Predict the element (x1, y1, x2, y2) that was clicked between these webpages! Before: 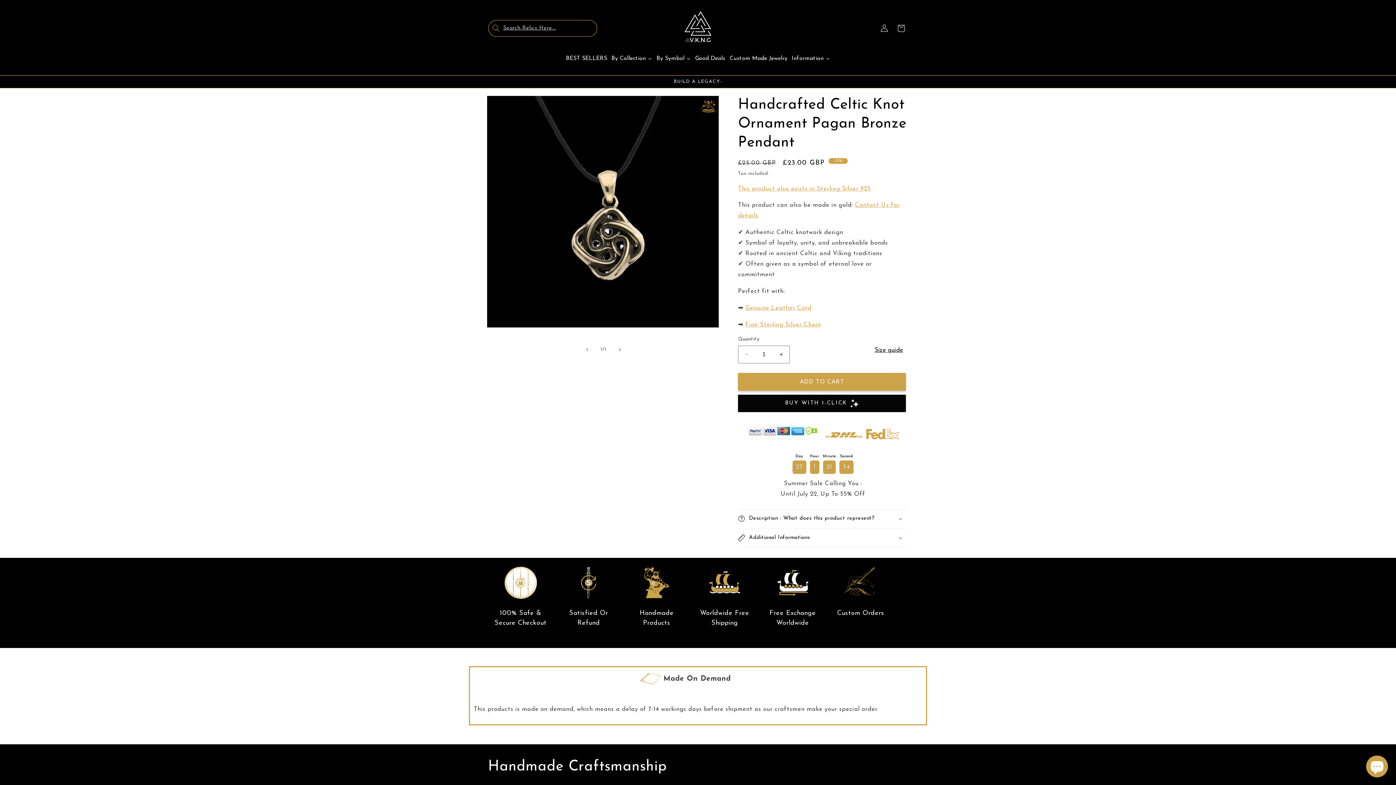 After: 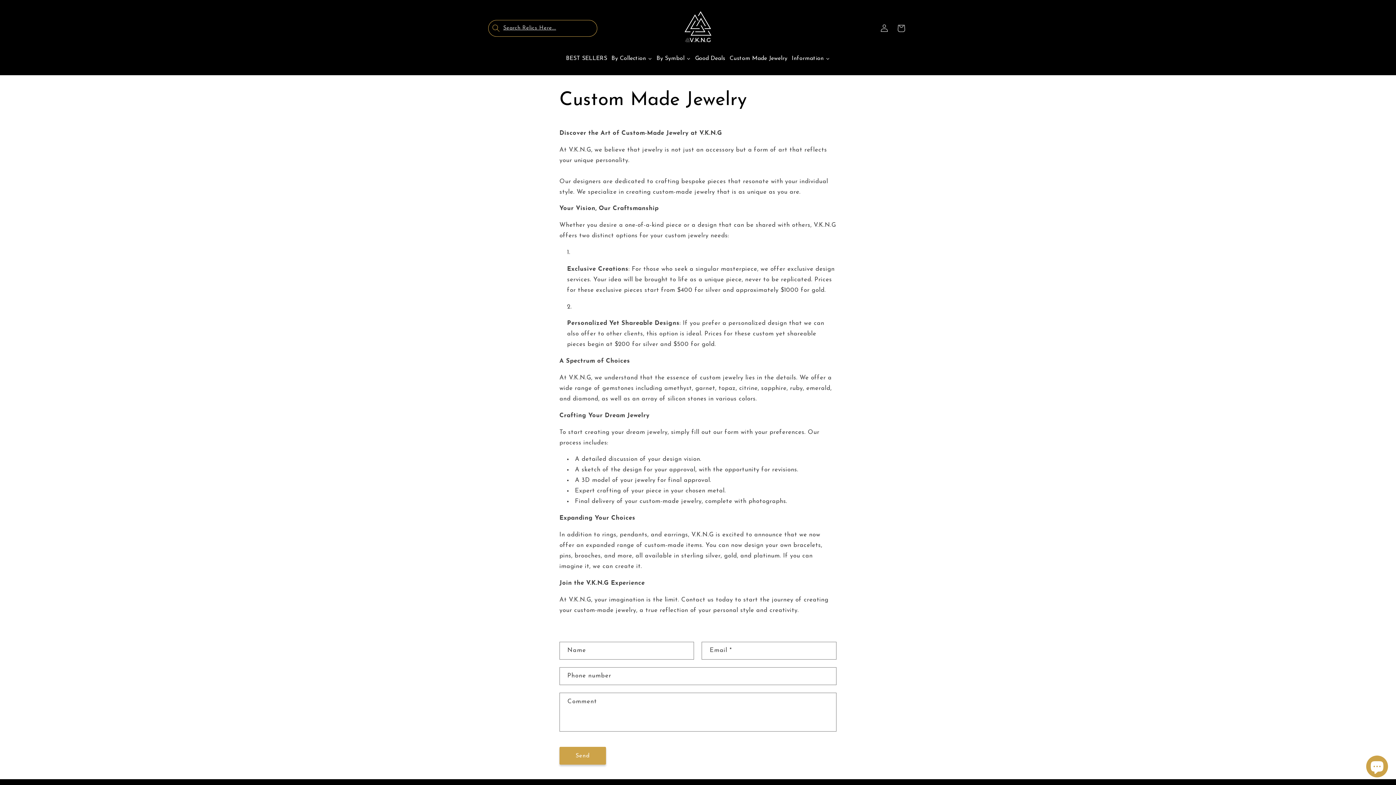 Action: label: Custom Made Jewelry bbox: (727, 49, 789, 67)